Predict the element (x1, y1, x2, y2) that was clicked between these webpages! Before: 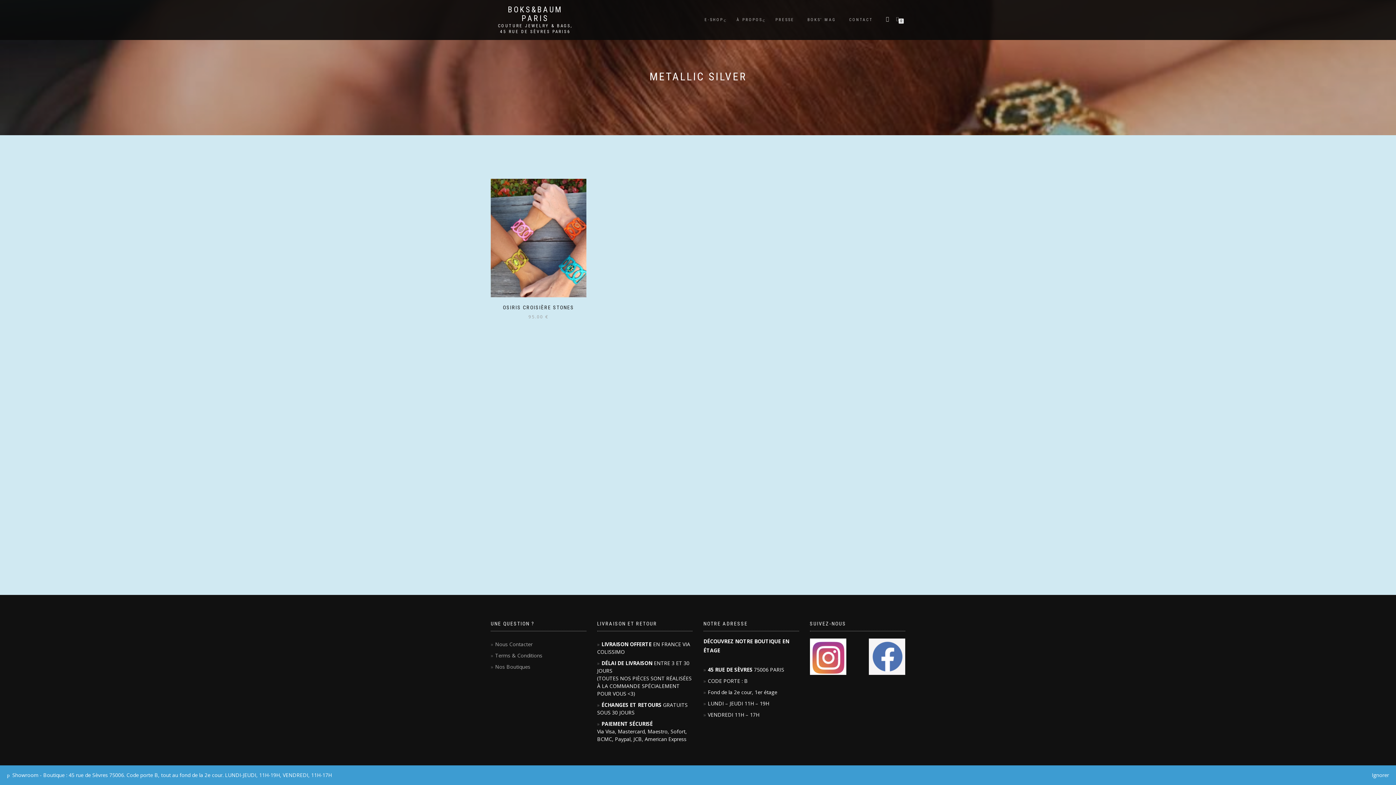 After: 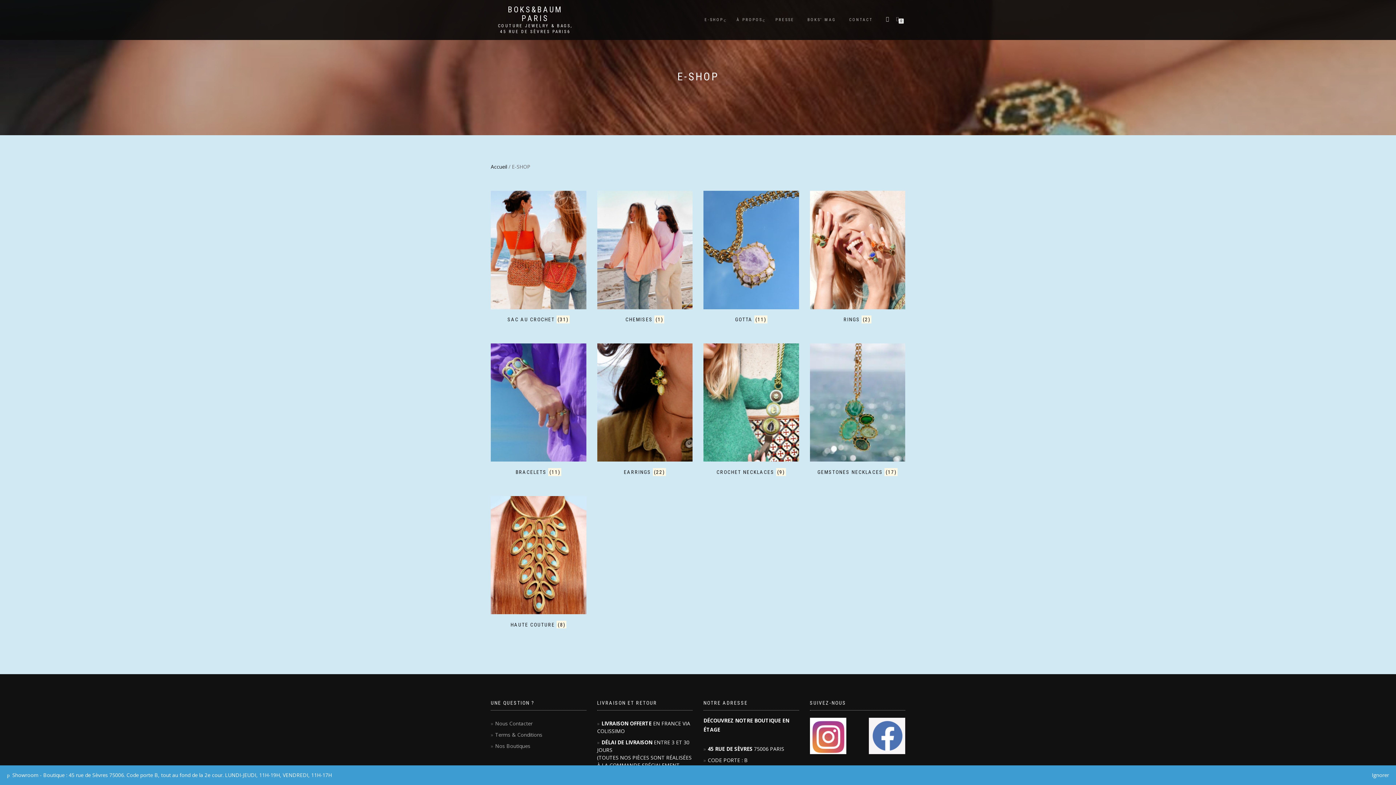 Action: label: E-SHOP bbox: (699, 15, 729, 24)